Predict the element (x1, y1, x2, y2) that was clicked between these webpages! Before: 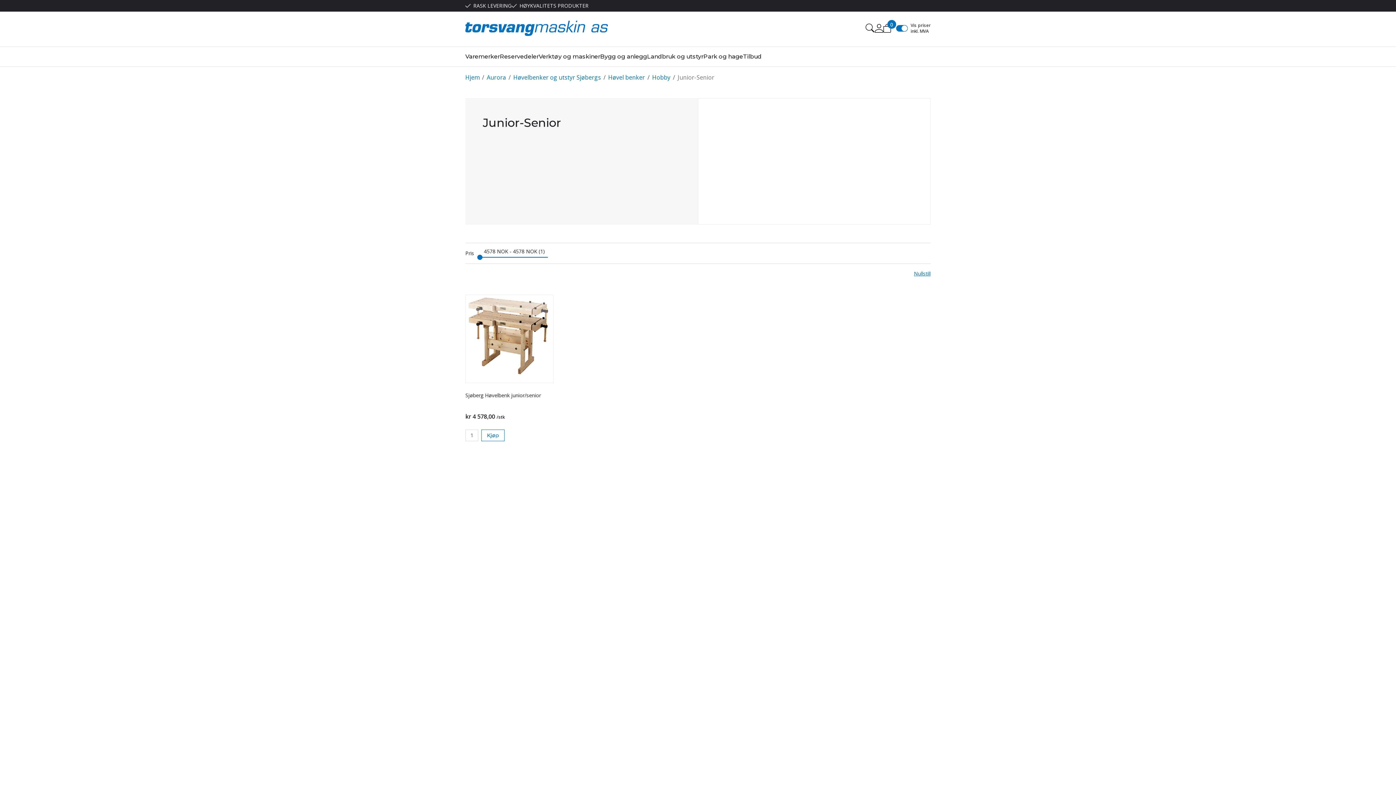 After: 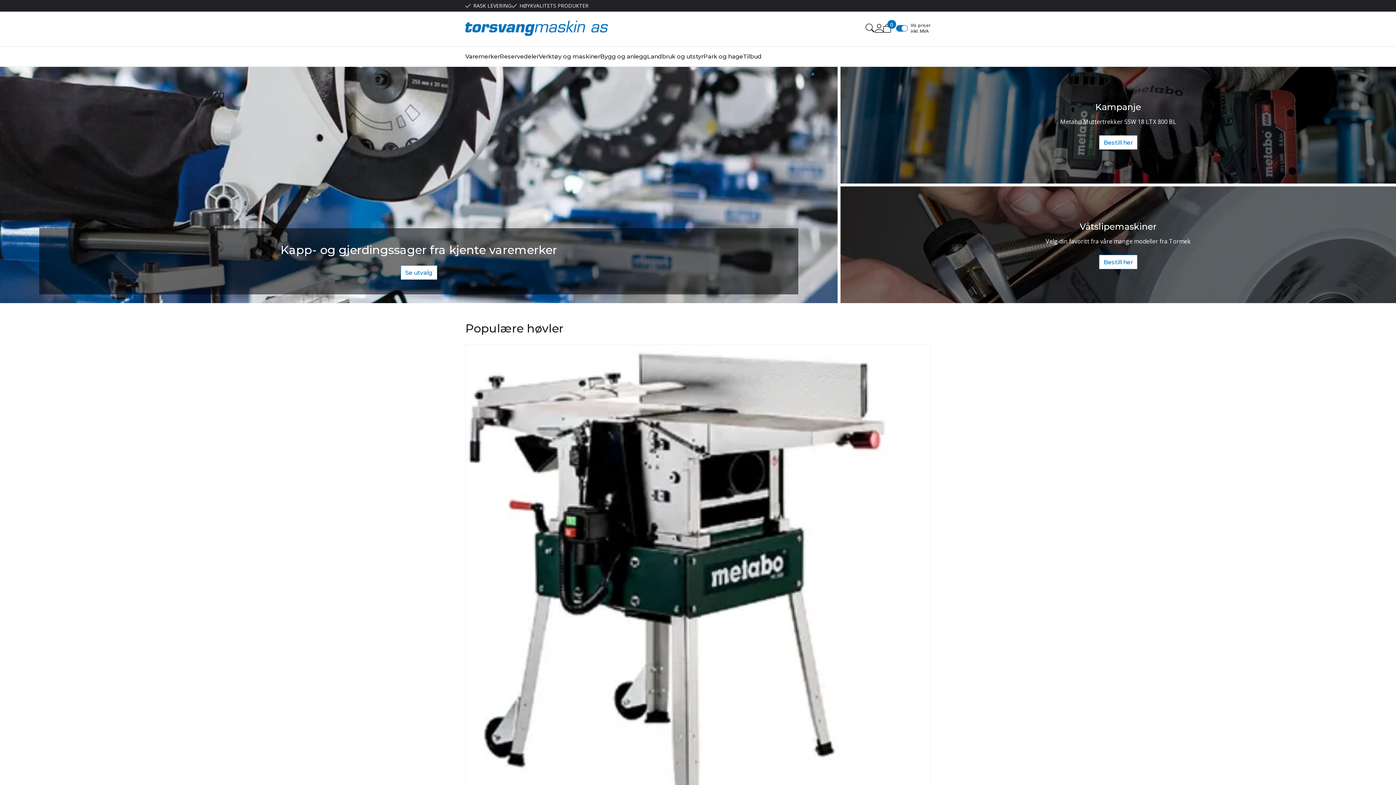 Action: bbox: (465, 73, 479, 81) label: Hjem